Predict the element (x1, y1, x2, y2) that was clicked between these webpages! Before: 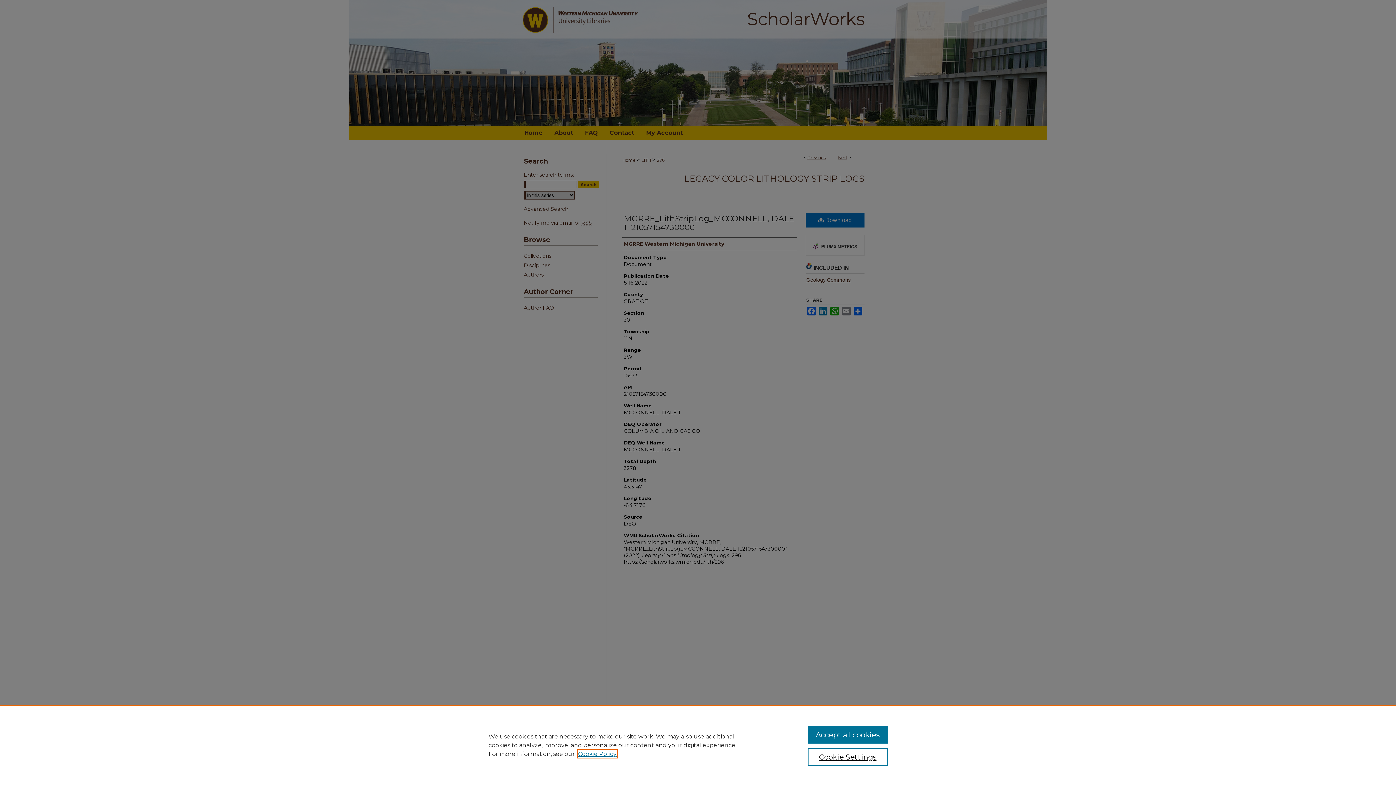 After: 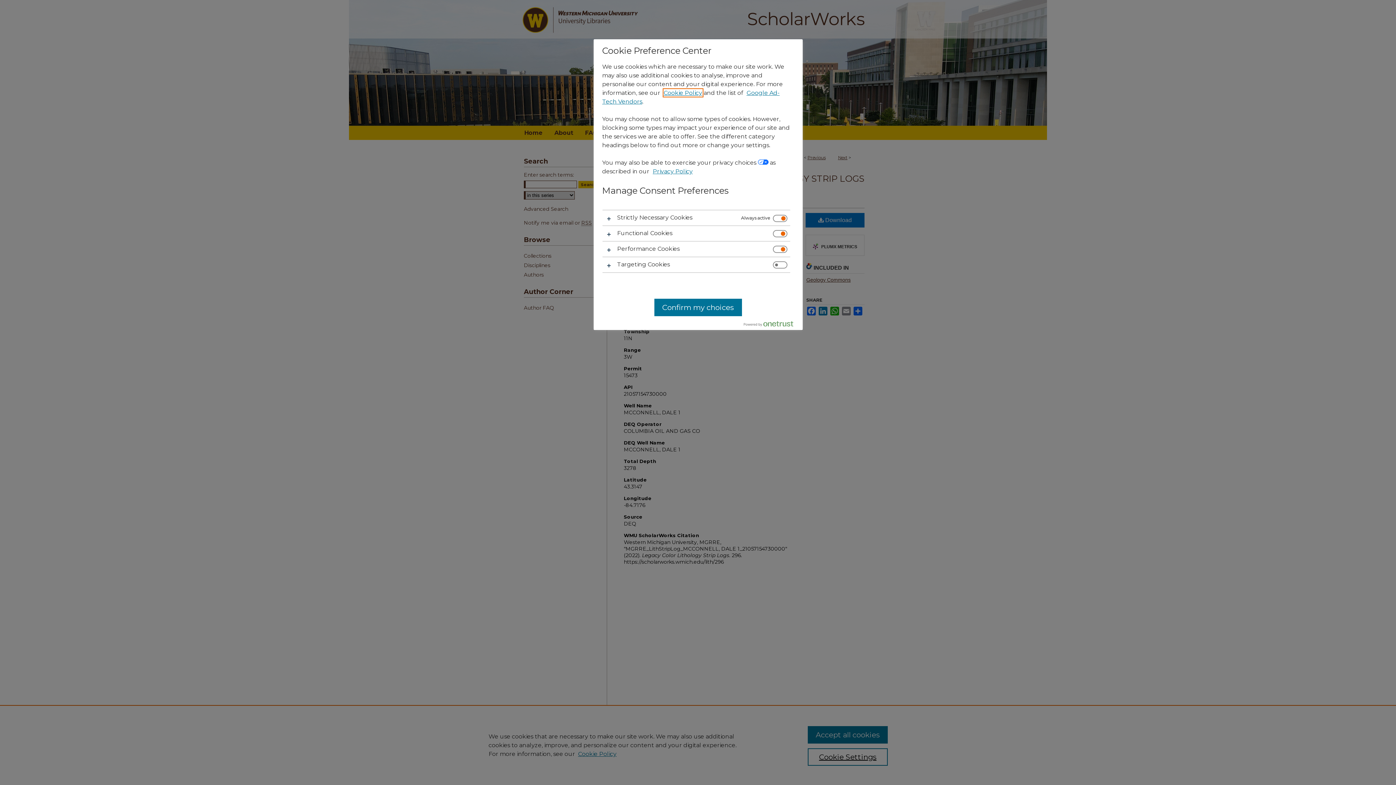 Action: label: Cookie Settings bbox: (807, 748, 887, 766)